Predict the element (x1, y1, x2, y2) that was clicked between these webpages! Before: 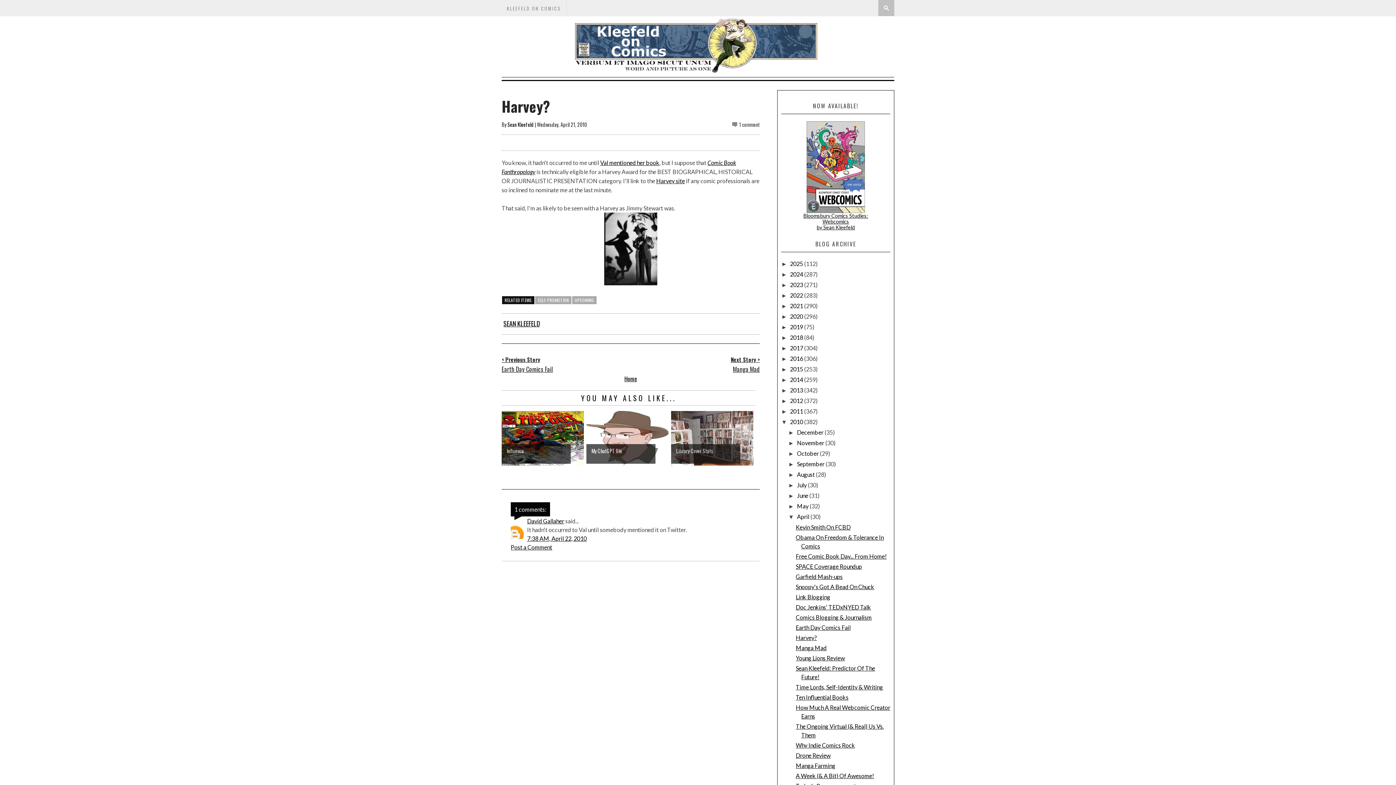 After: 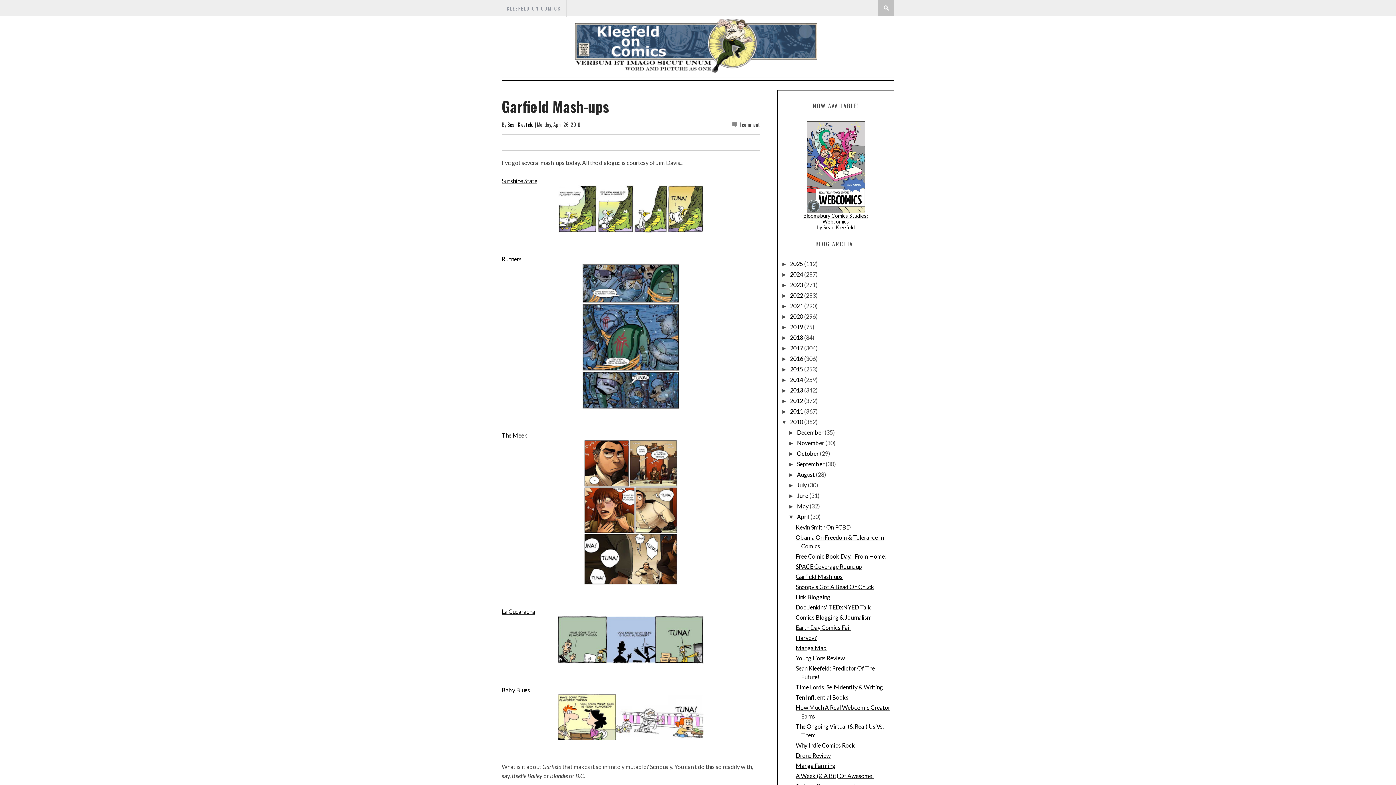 Action: bbox: (795, 573, 842, 580) label: Garfield Mash-ups